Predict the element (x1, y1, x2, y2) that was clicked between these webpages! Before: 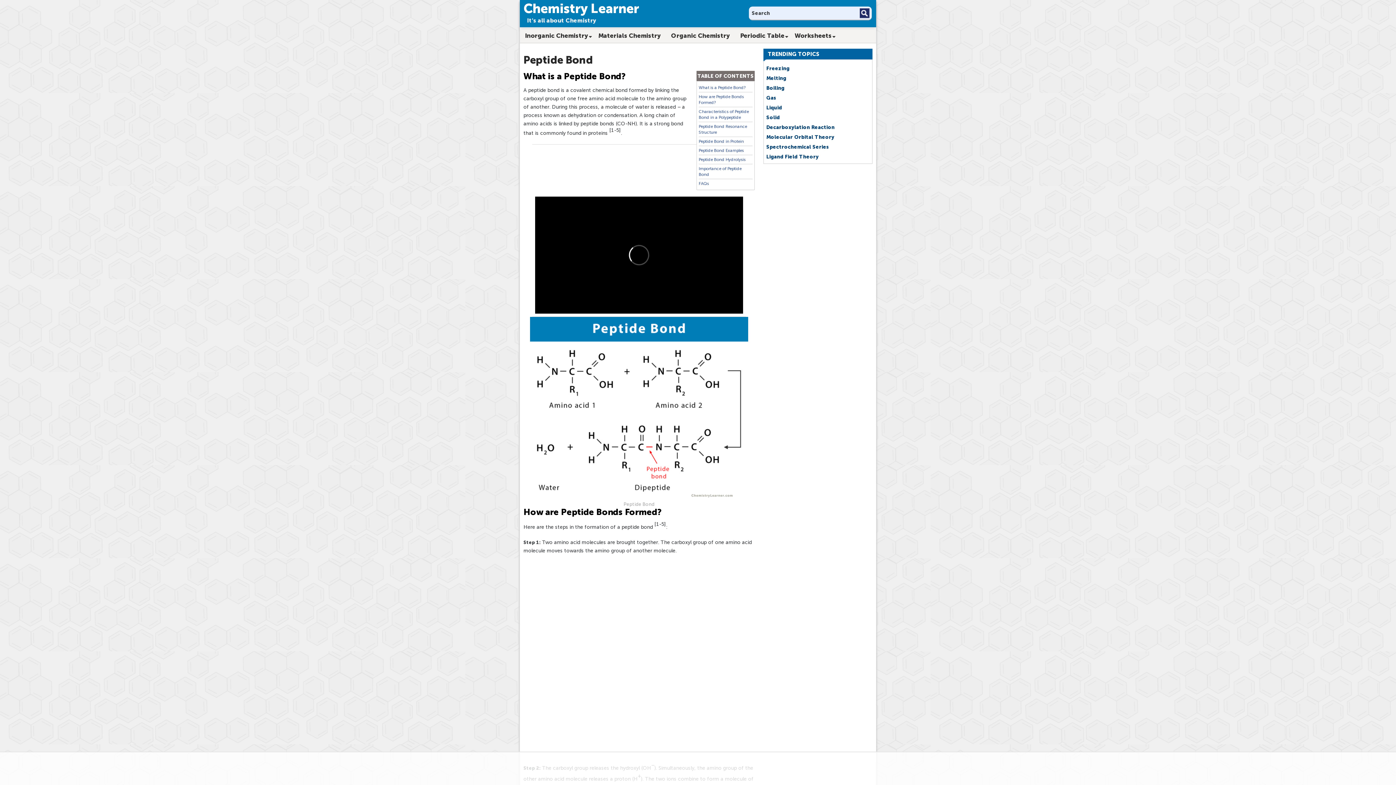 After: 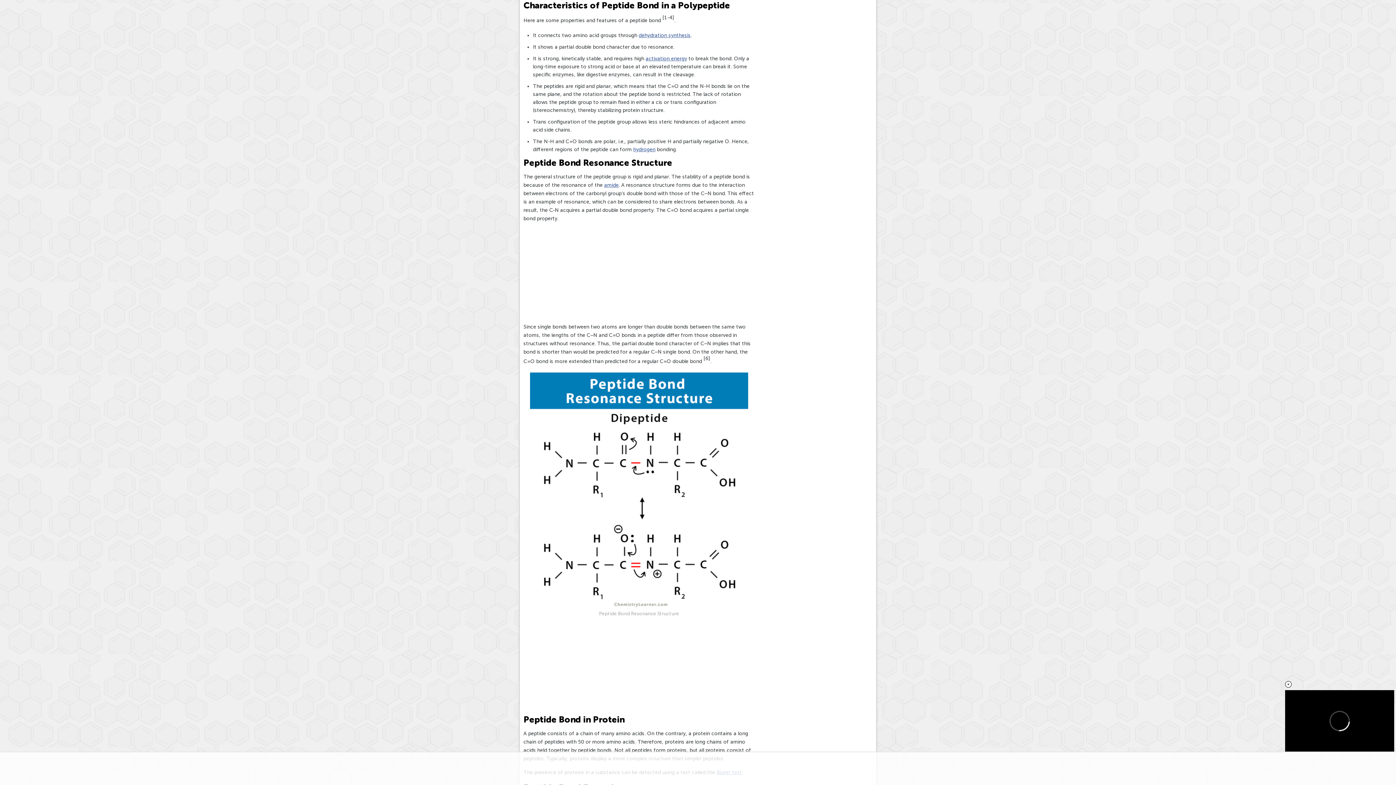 Action: label: Characteristics of Peptide Bond in a Polypeptide bbox: (698, 108, 752, 120)